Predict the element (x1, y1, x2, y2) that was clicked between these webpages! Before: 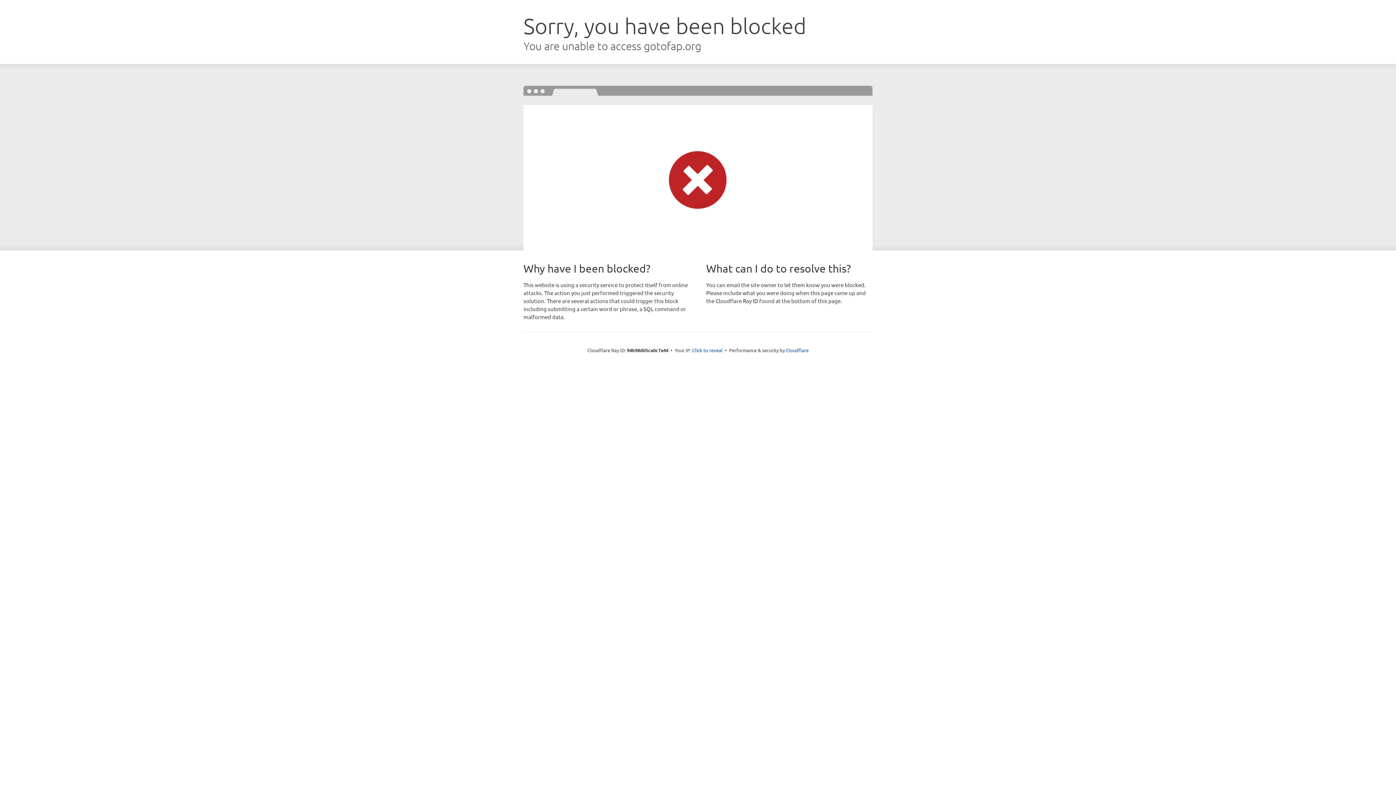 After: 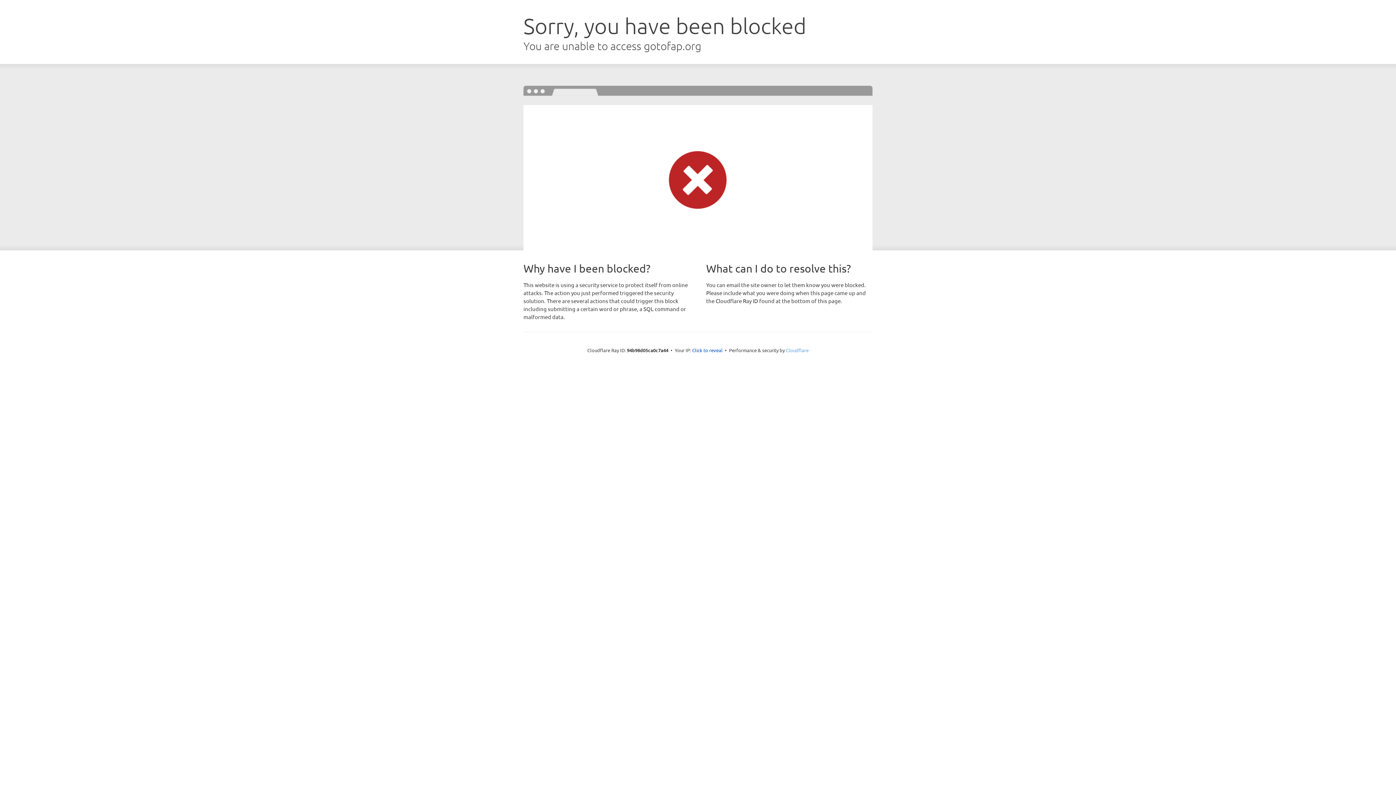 Action: label: Cloudflare bbox: (786, 347, 808, 353)